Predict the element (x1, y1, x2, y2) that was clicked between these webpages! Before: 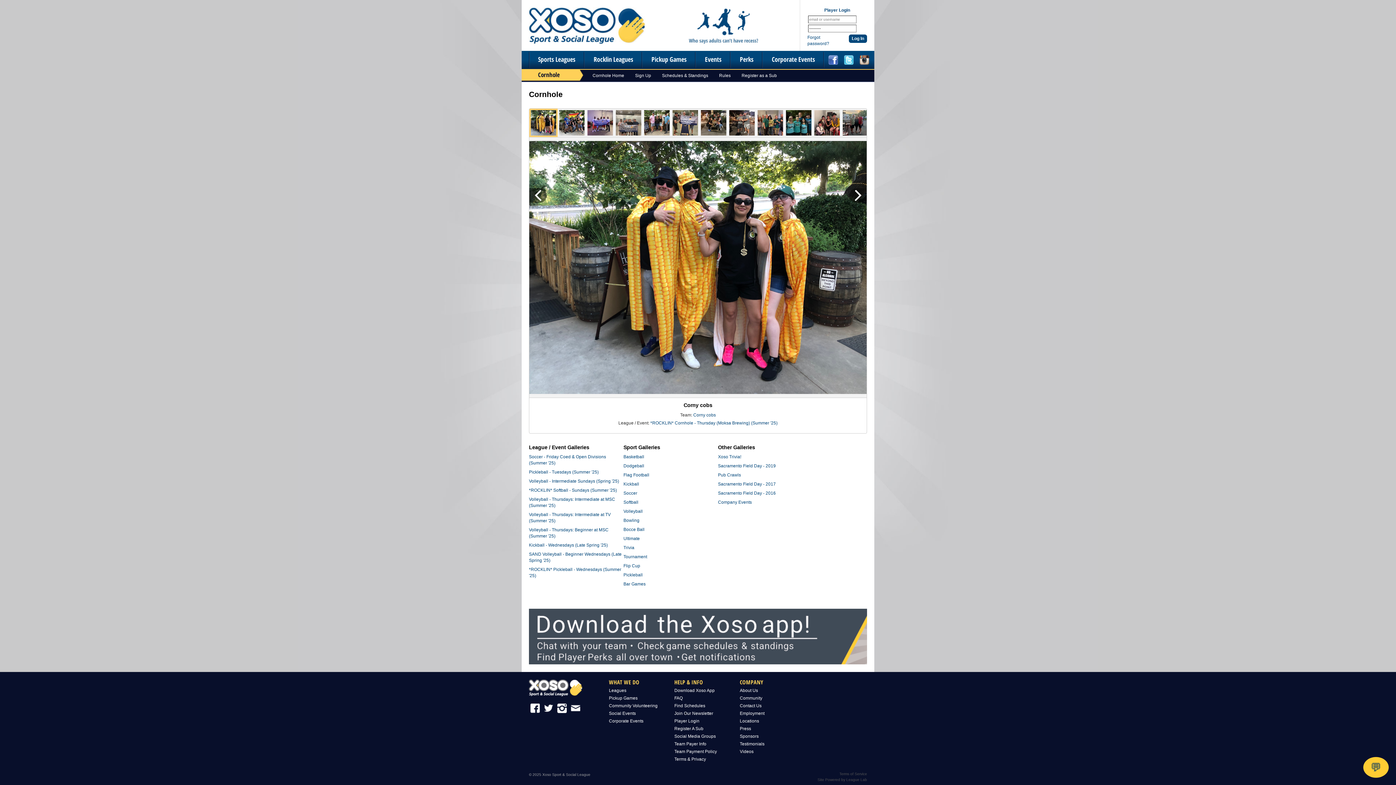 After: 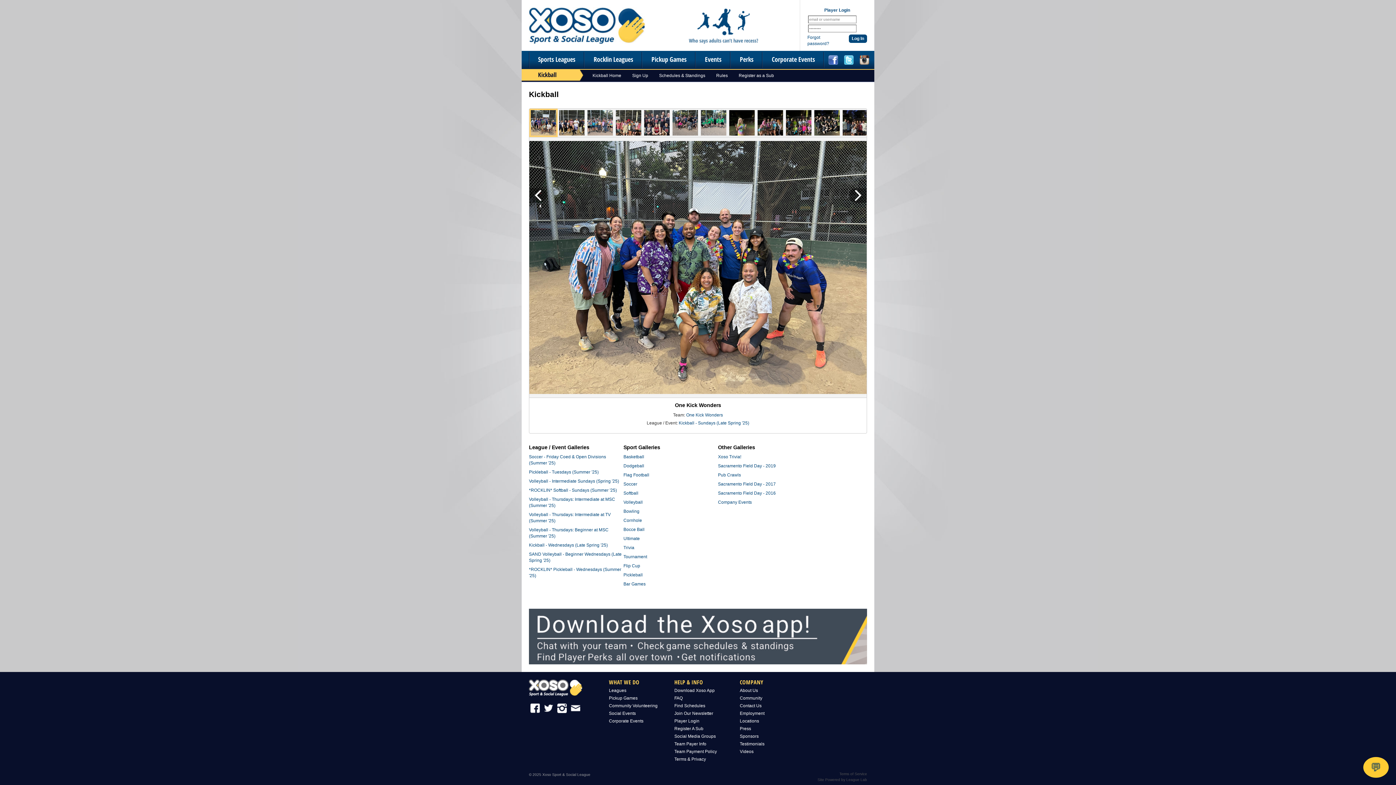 Action: bbox: (623, 481, 639, 486) label: Kickball